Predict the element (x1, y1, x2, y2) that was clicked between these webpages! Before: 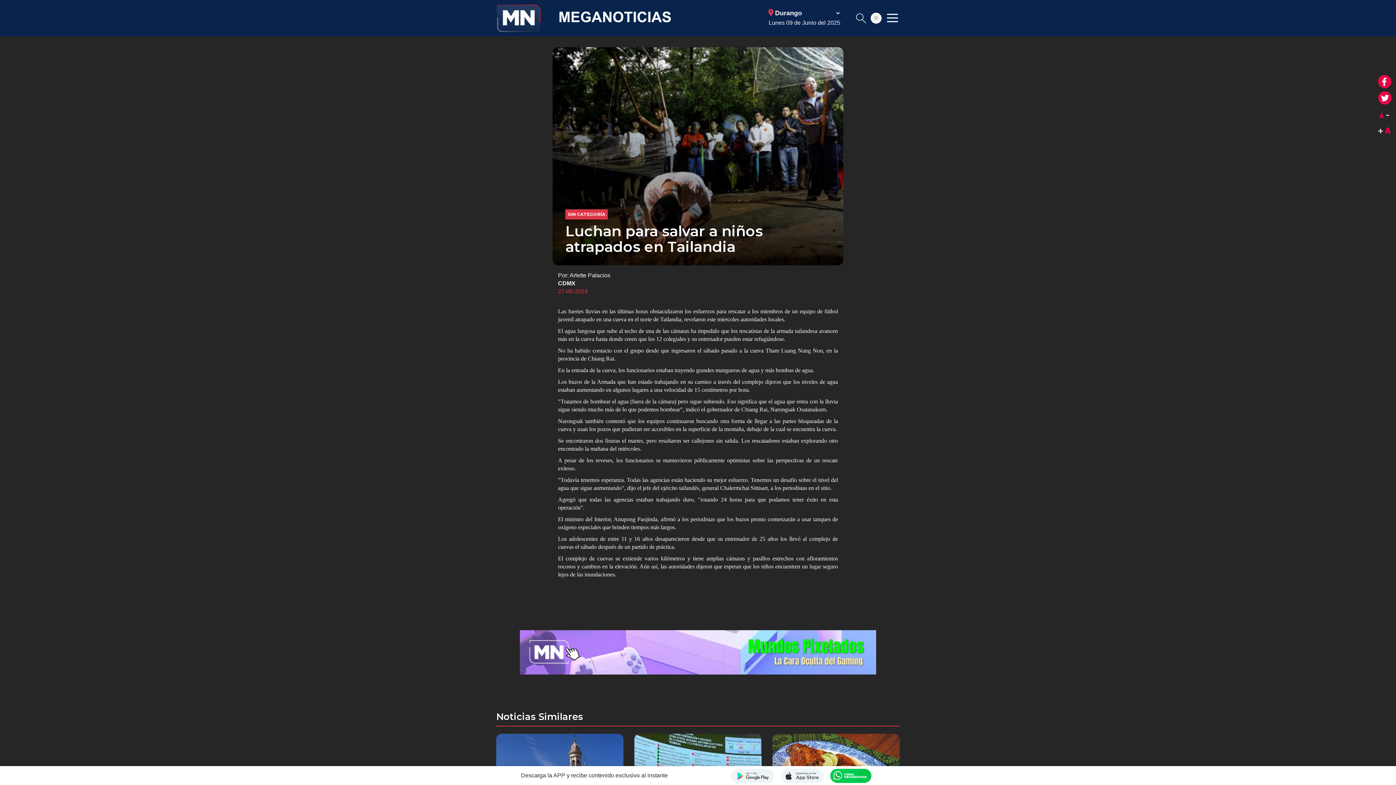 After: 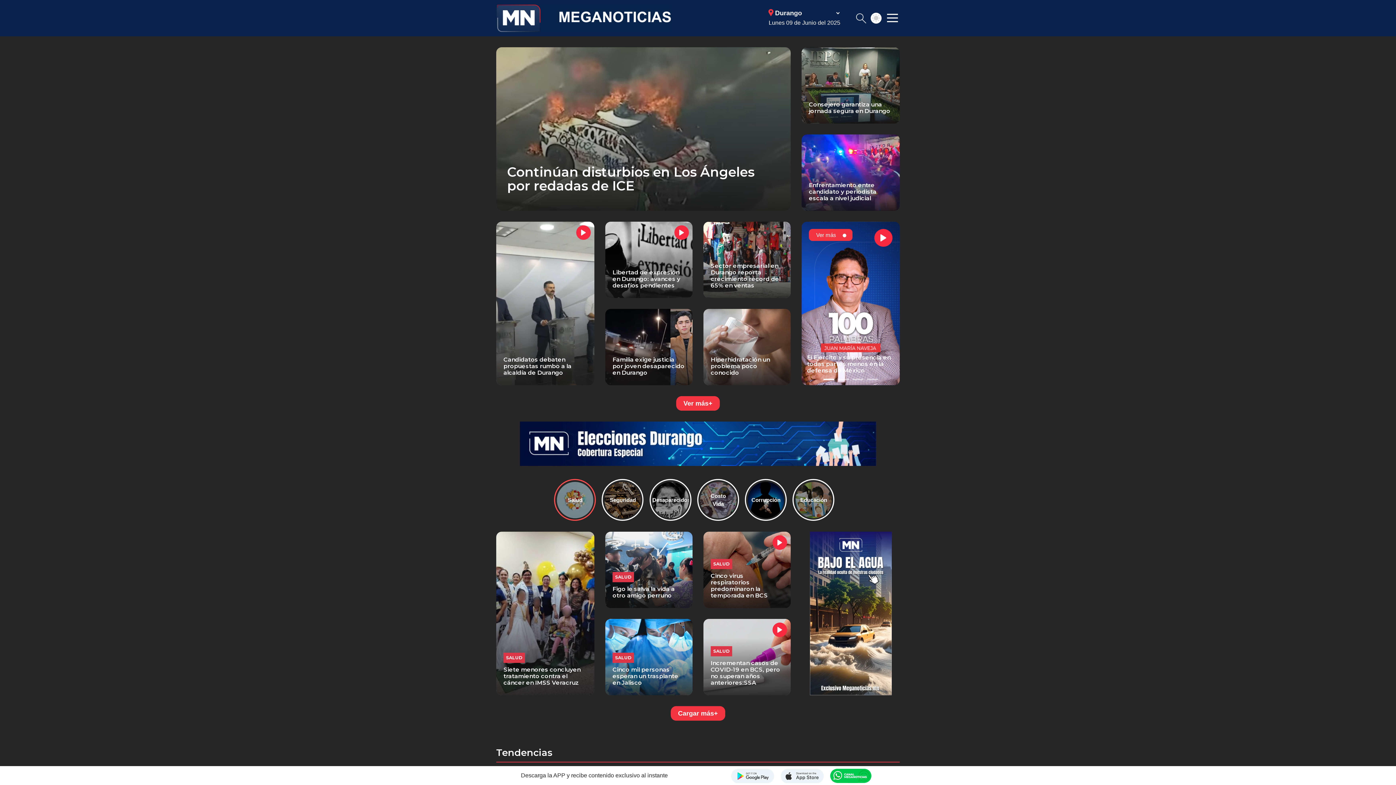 Action: label: MEGANOTICIAS bbox: (496, 3, 736, 32)